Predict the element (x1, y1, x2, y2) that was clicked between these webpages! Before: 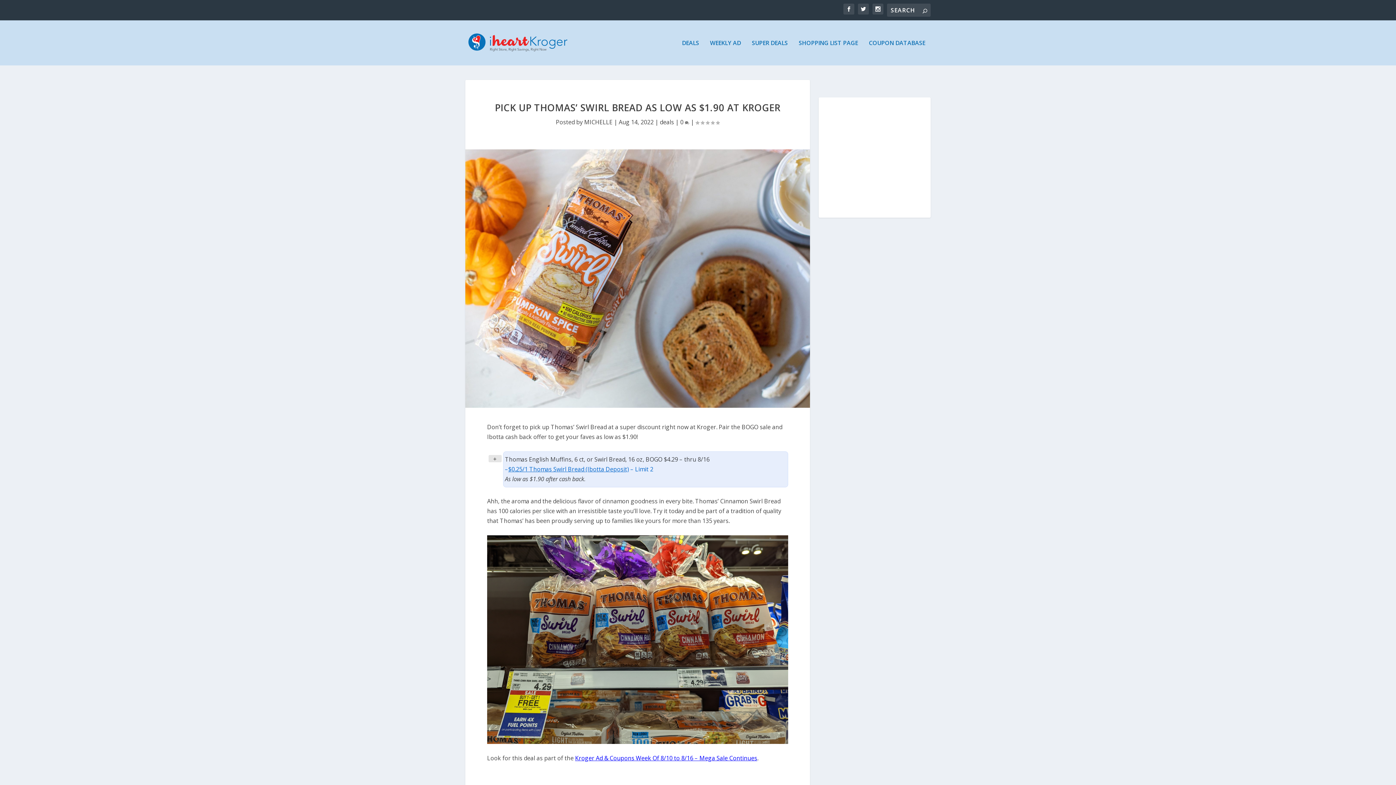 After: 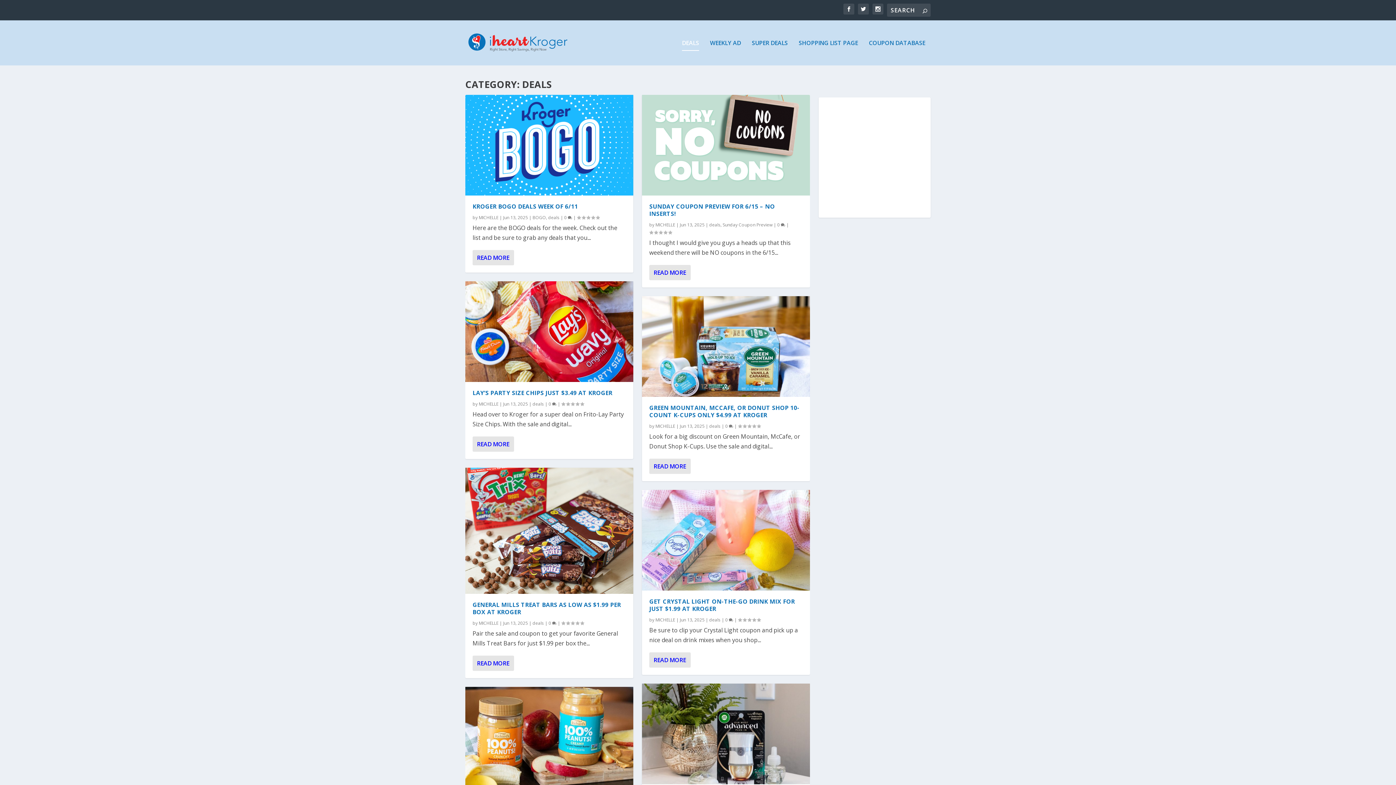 Action: label: deals bbox: (660, 118, 674, 126)